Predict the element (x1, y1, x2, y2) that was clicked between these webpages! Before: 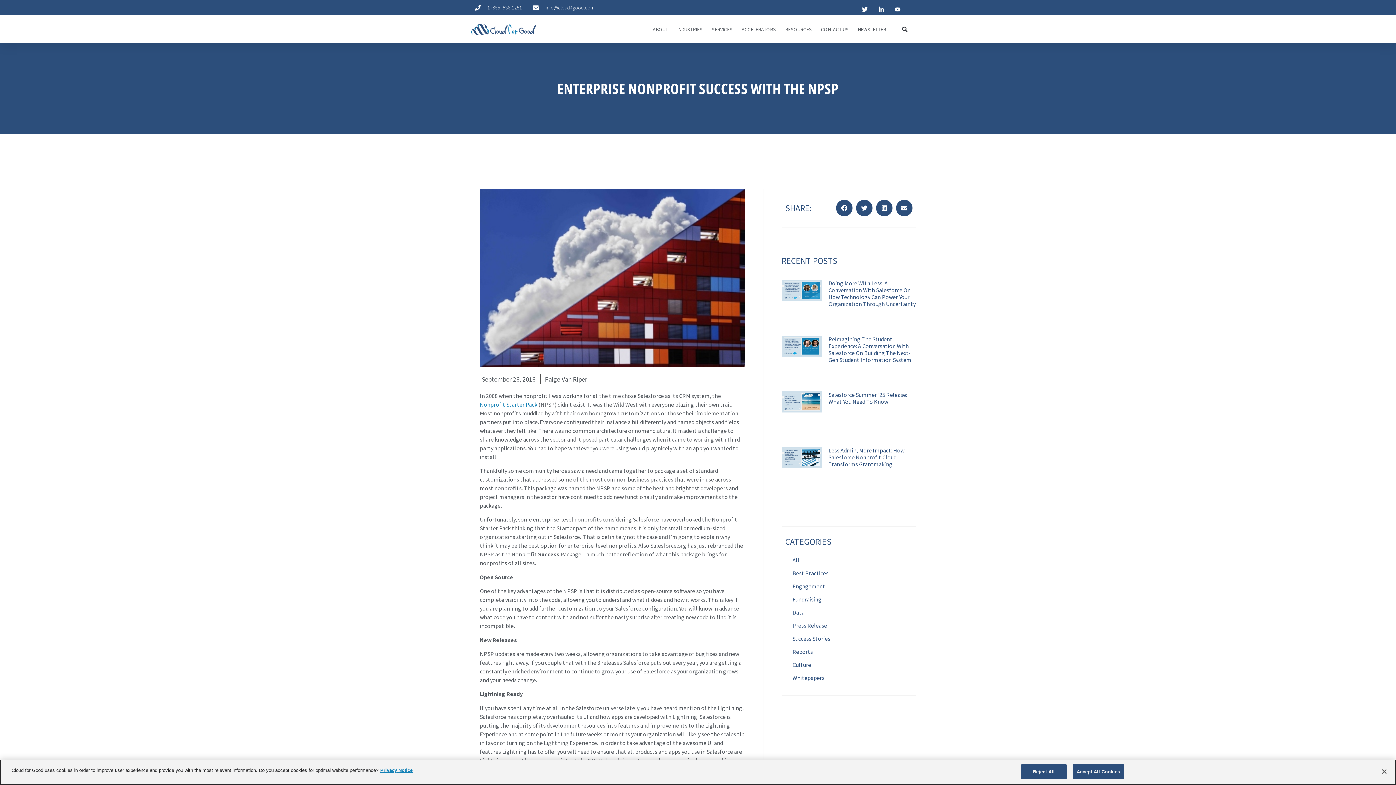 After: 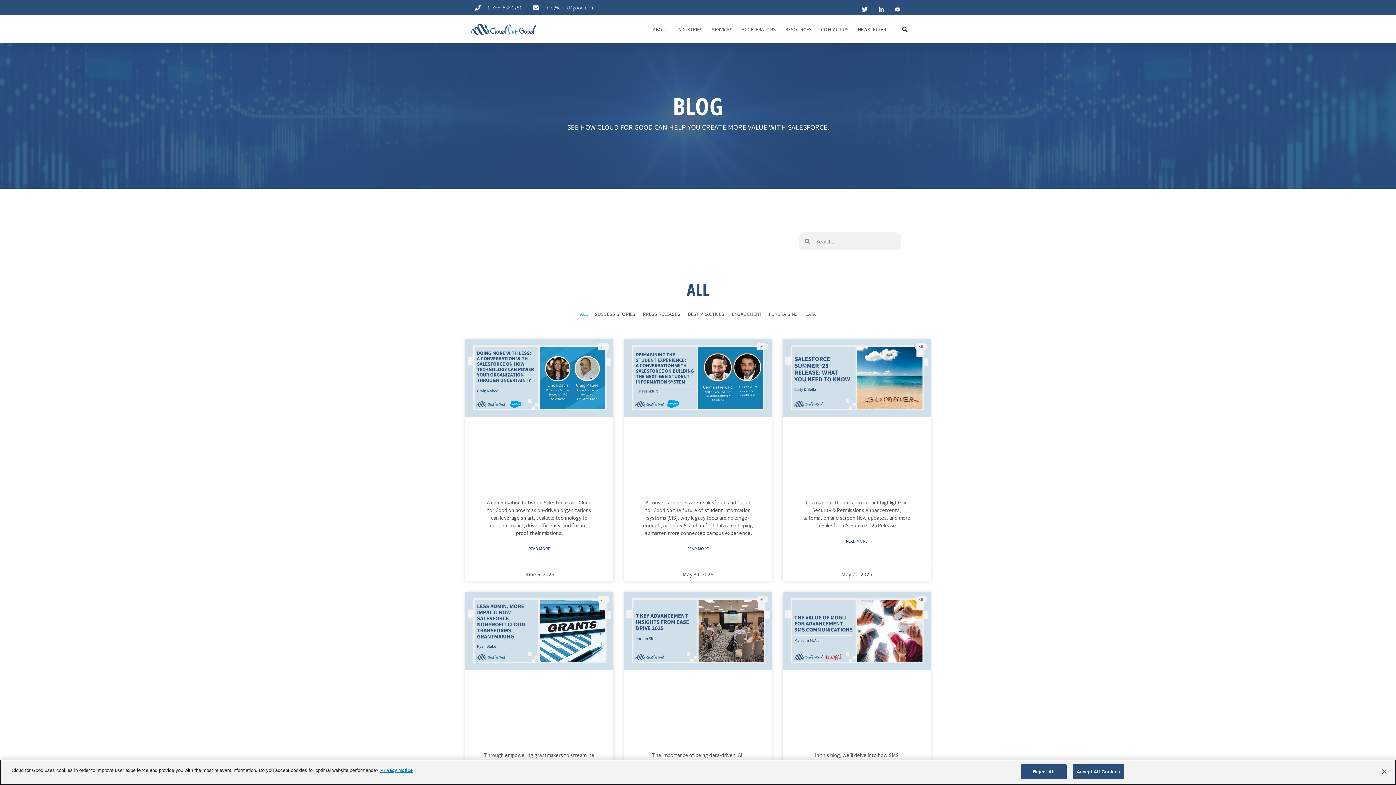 Action: bbox: (785, 553, 912, 567) label: All